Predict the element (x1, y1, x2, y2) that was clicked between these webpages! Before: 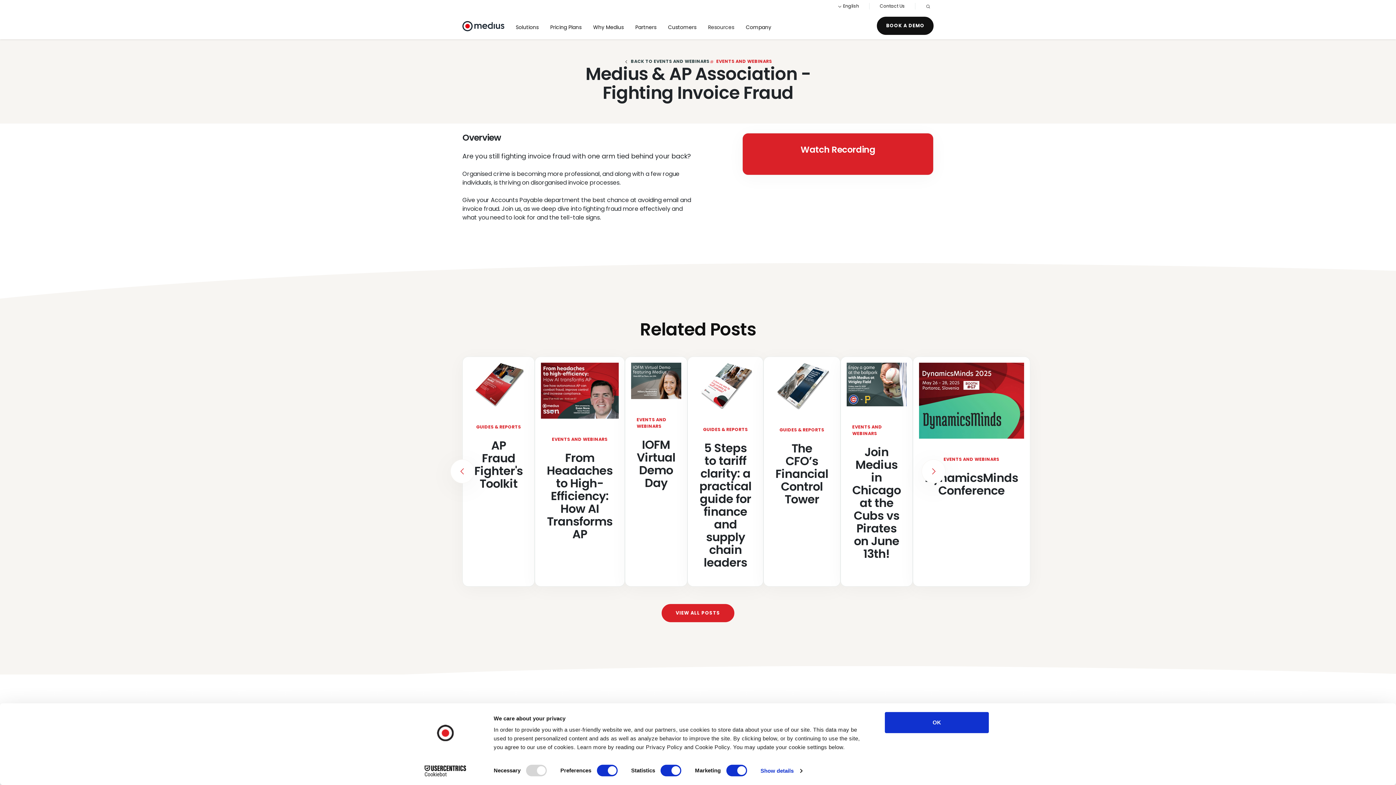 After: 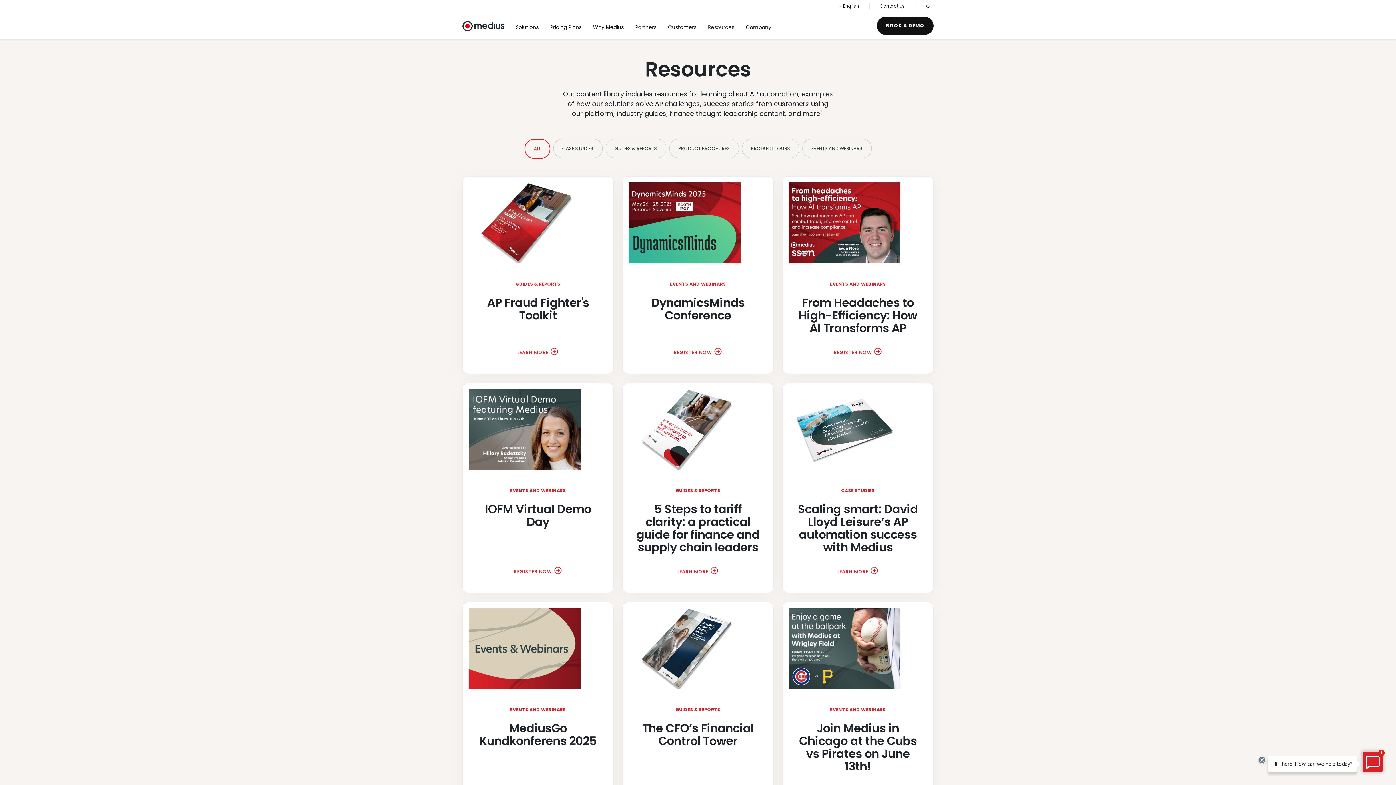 Action: label: Resources bbox: (702, 15, 740, 36)